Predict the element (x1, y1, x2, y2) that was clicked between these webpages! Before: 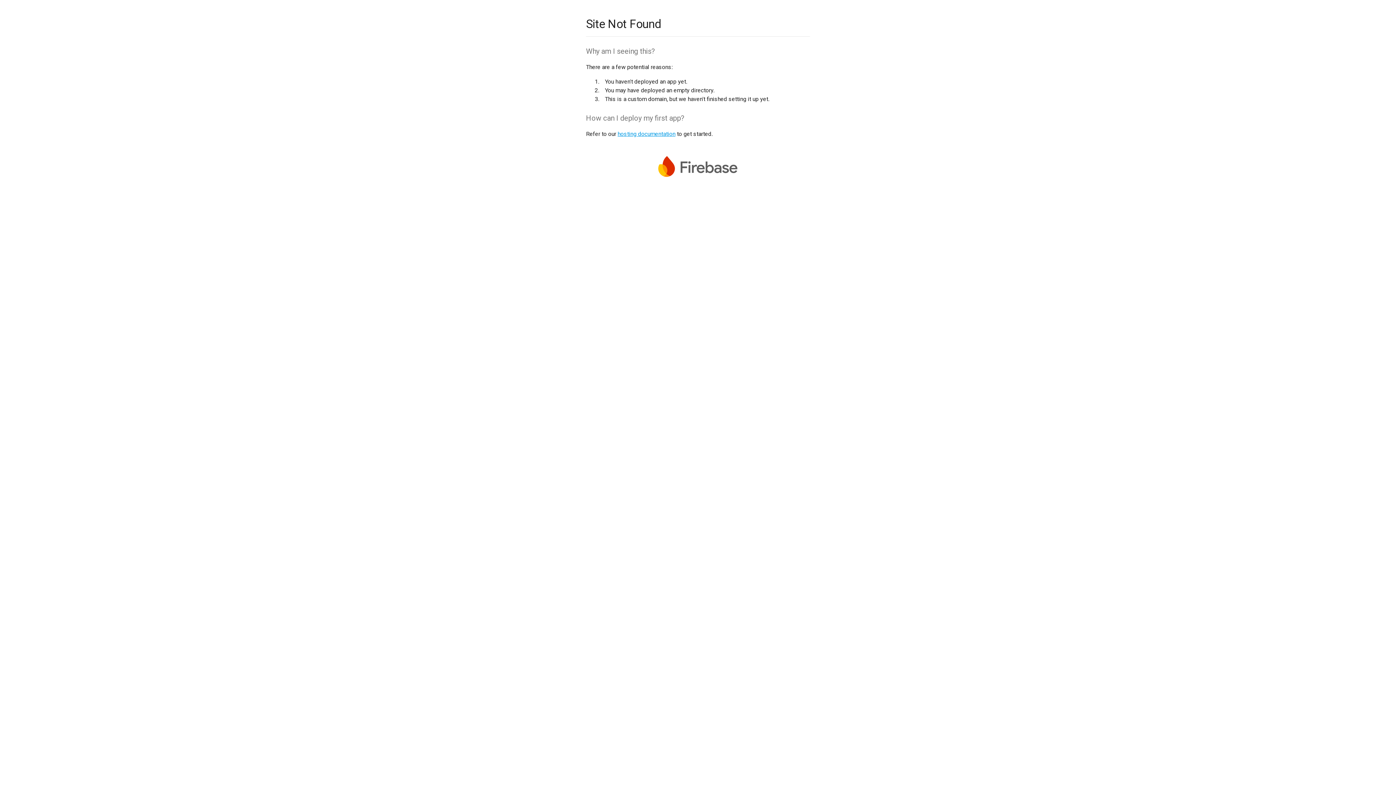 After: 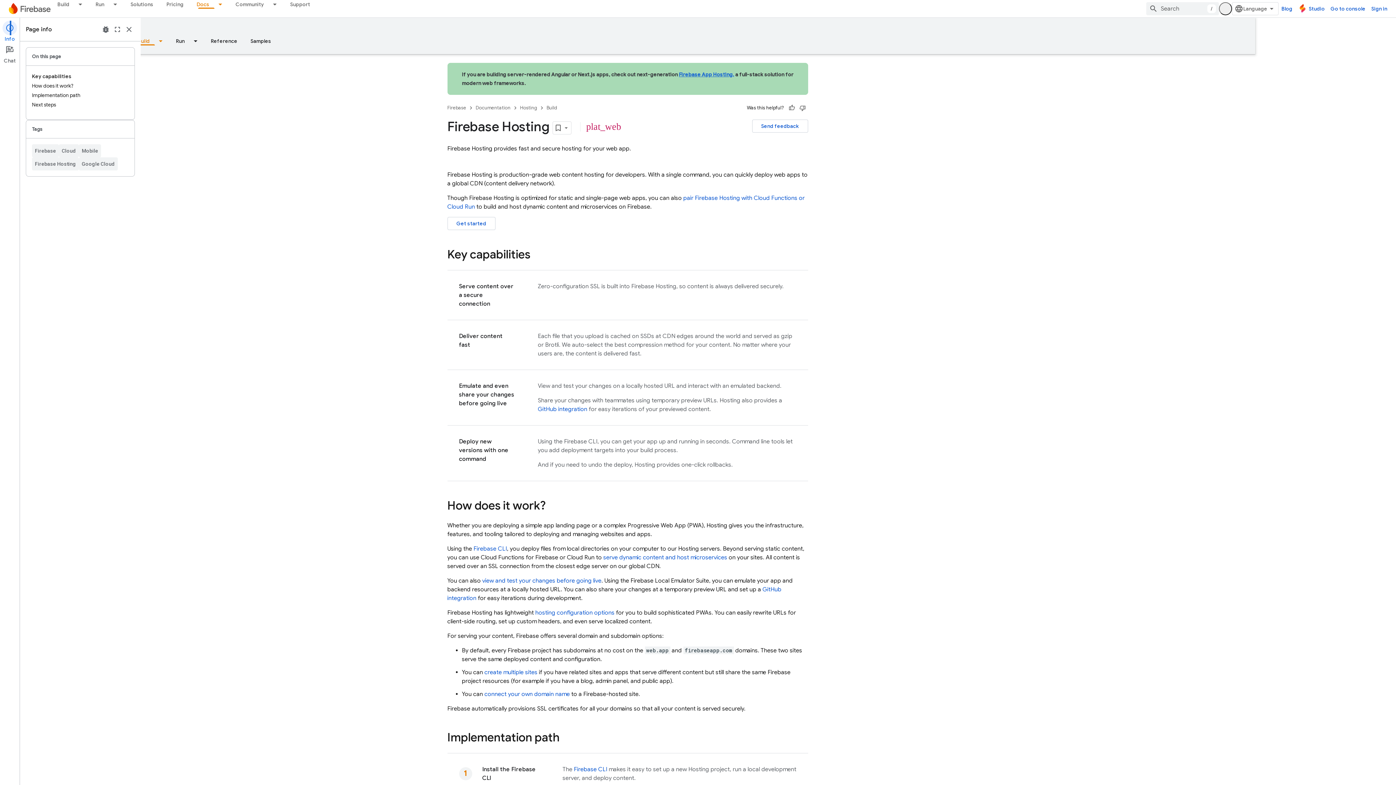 Action: bbox: (617, 130, 675, 137) label: hosting documentation